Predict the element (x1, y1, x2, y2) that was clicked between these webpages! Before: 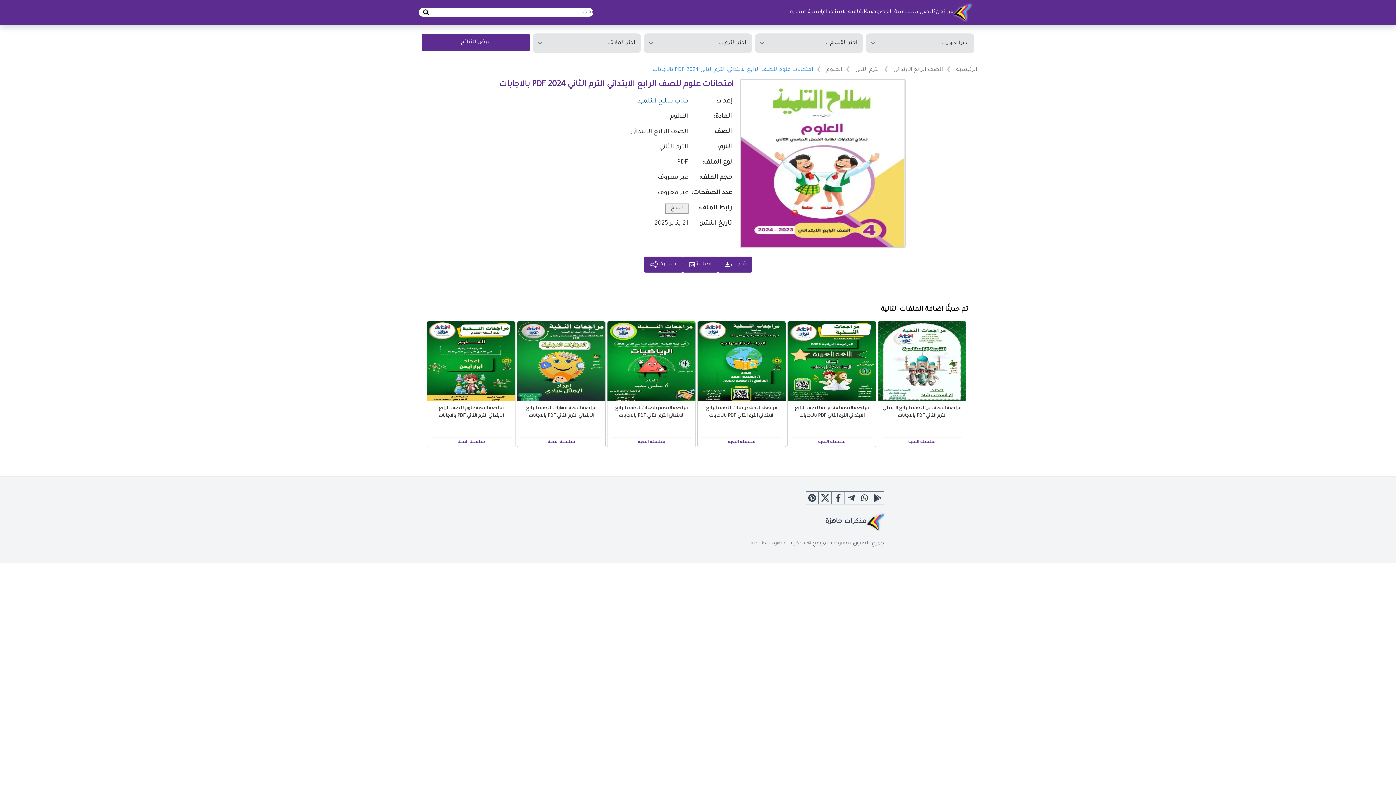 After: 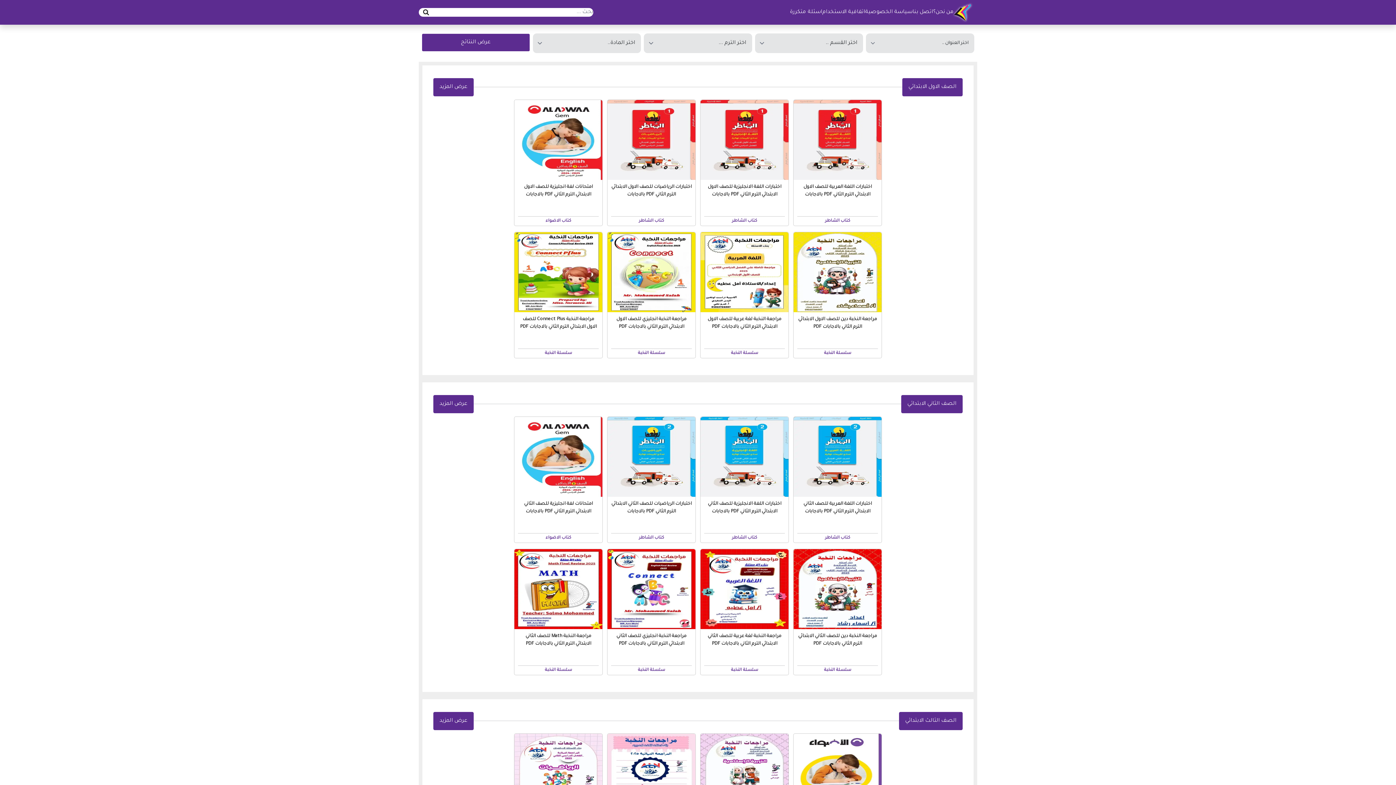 Action: label: الرئيسية bbox: (956, 67, 977, 74)